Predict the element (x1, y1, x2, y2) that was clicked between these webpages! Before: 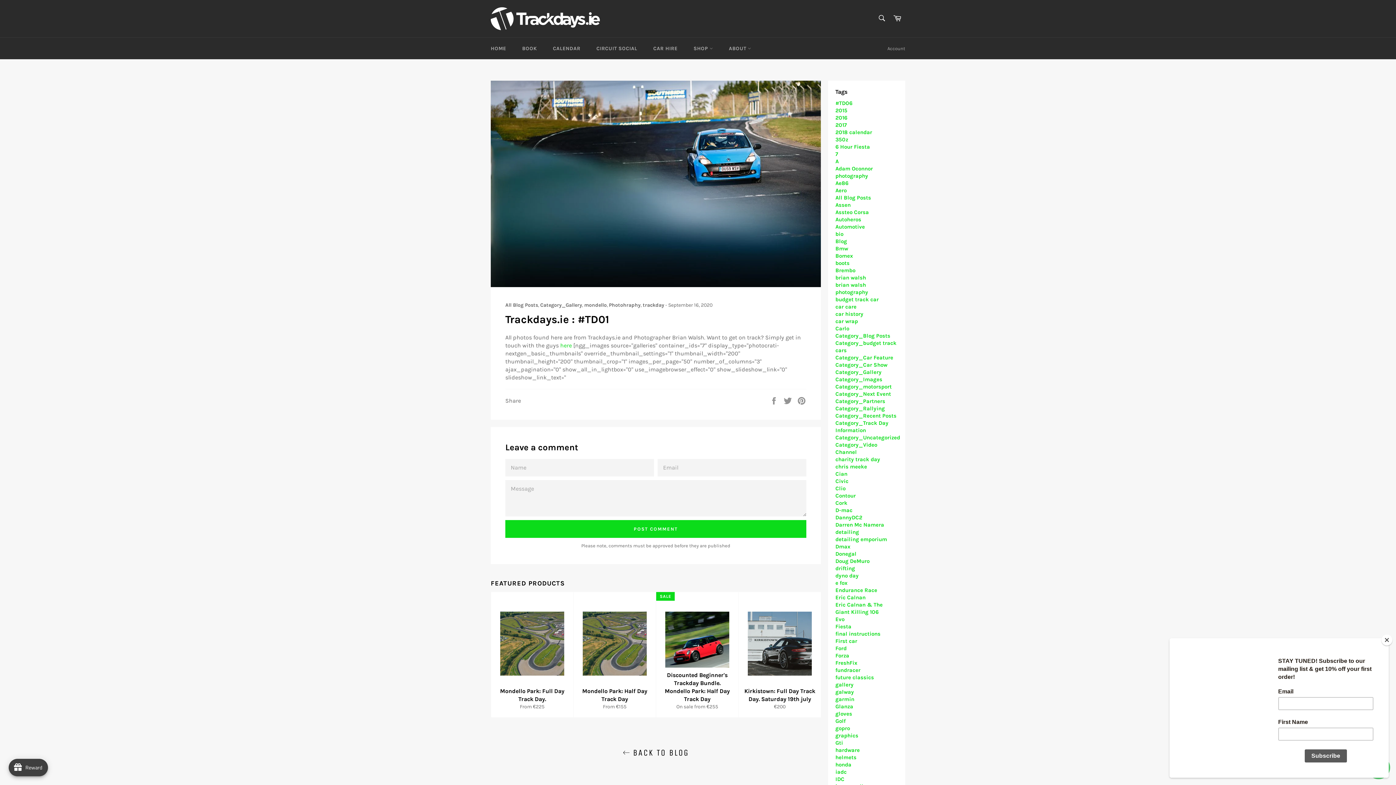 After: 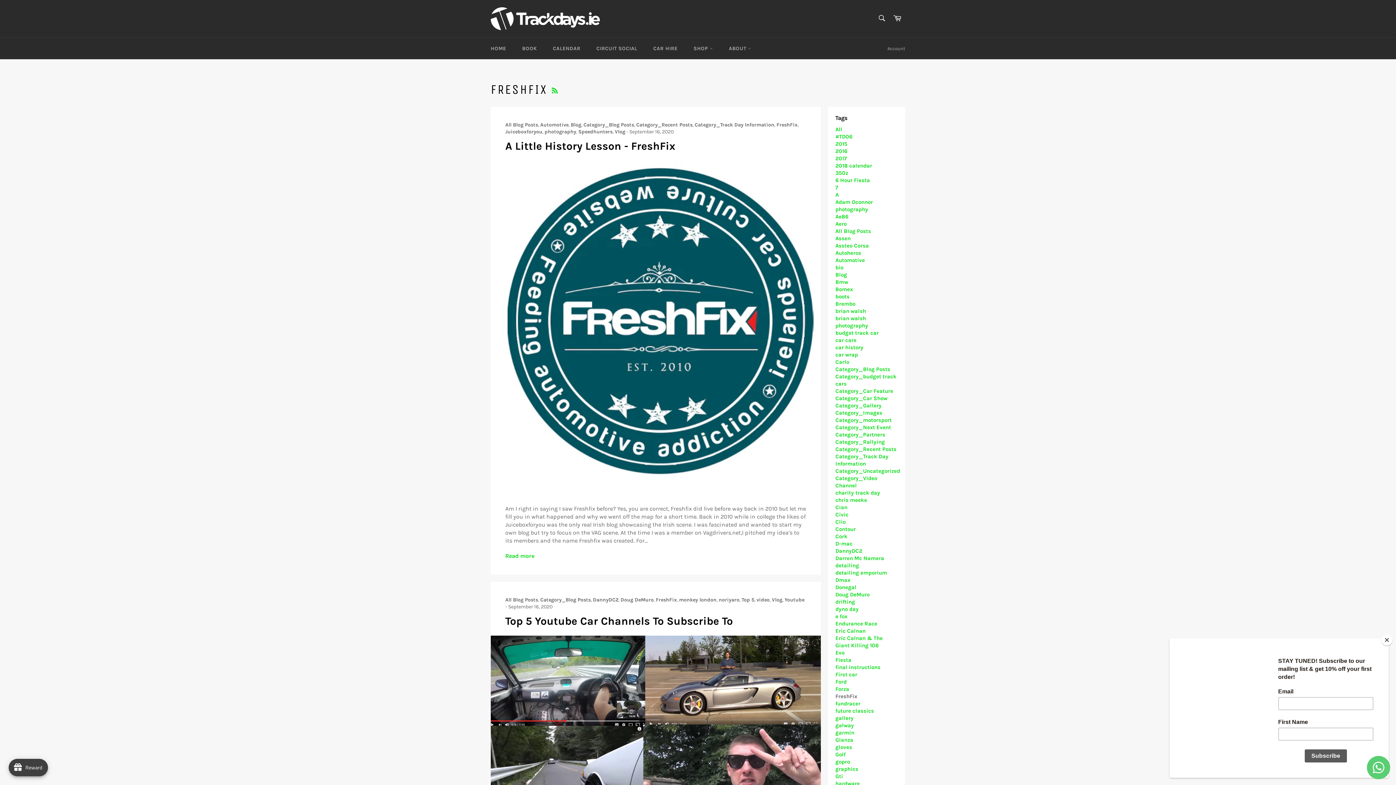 Action: label: FreshFix bbox: (835, 660, 857, 666)